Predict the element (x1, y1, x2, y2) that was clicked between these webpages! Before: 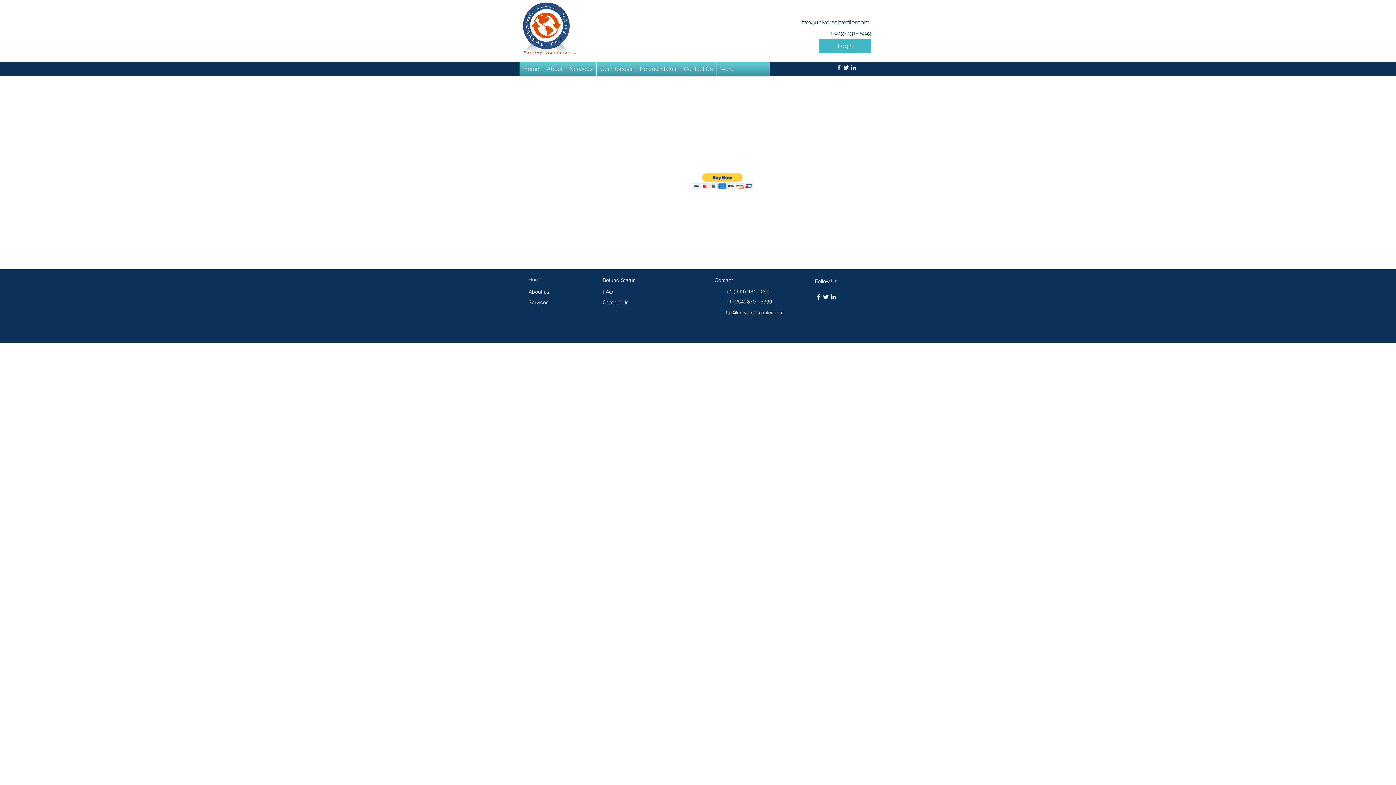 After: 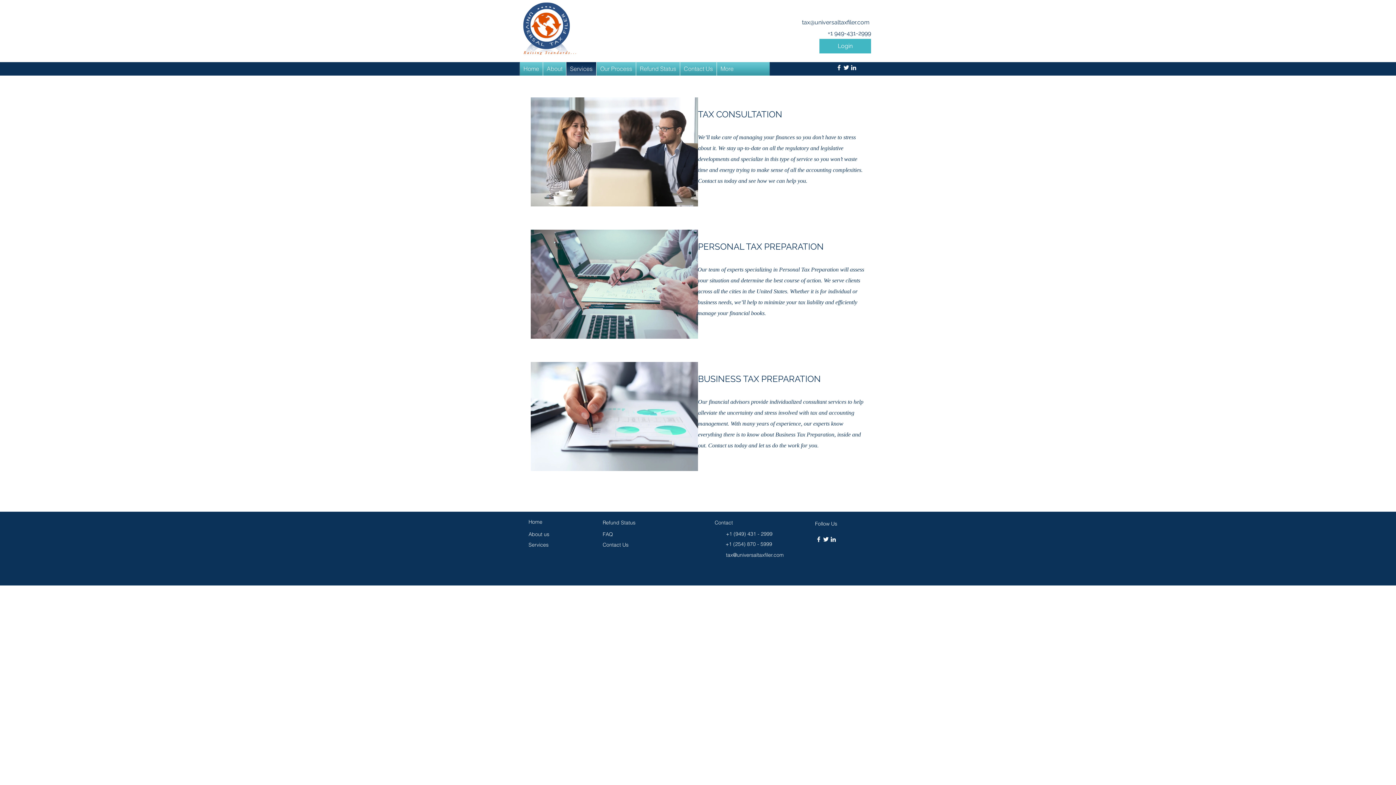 Action: label: Services bbox: (528, 296, 548, 306)